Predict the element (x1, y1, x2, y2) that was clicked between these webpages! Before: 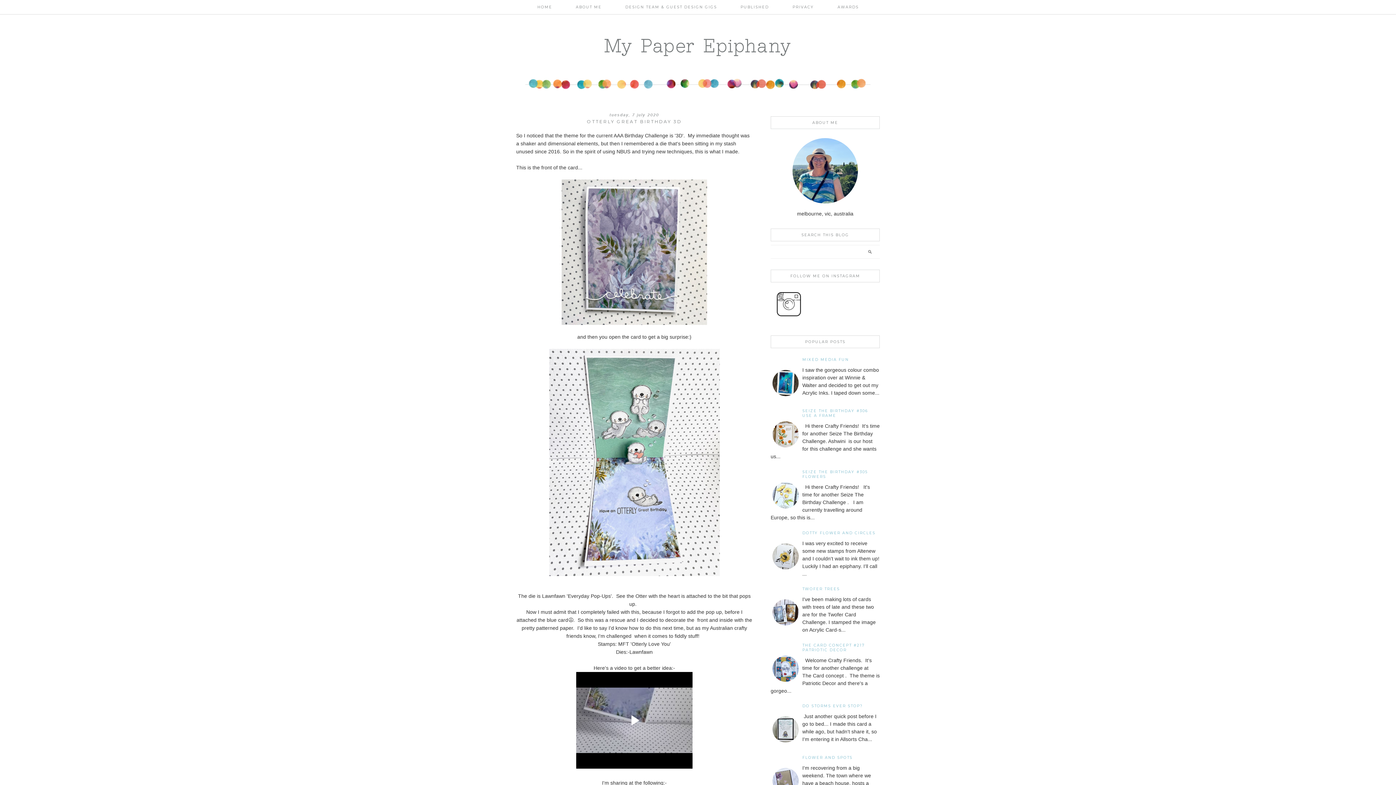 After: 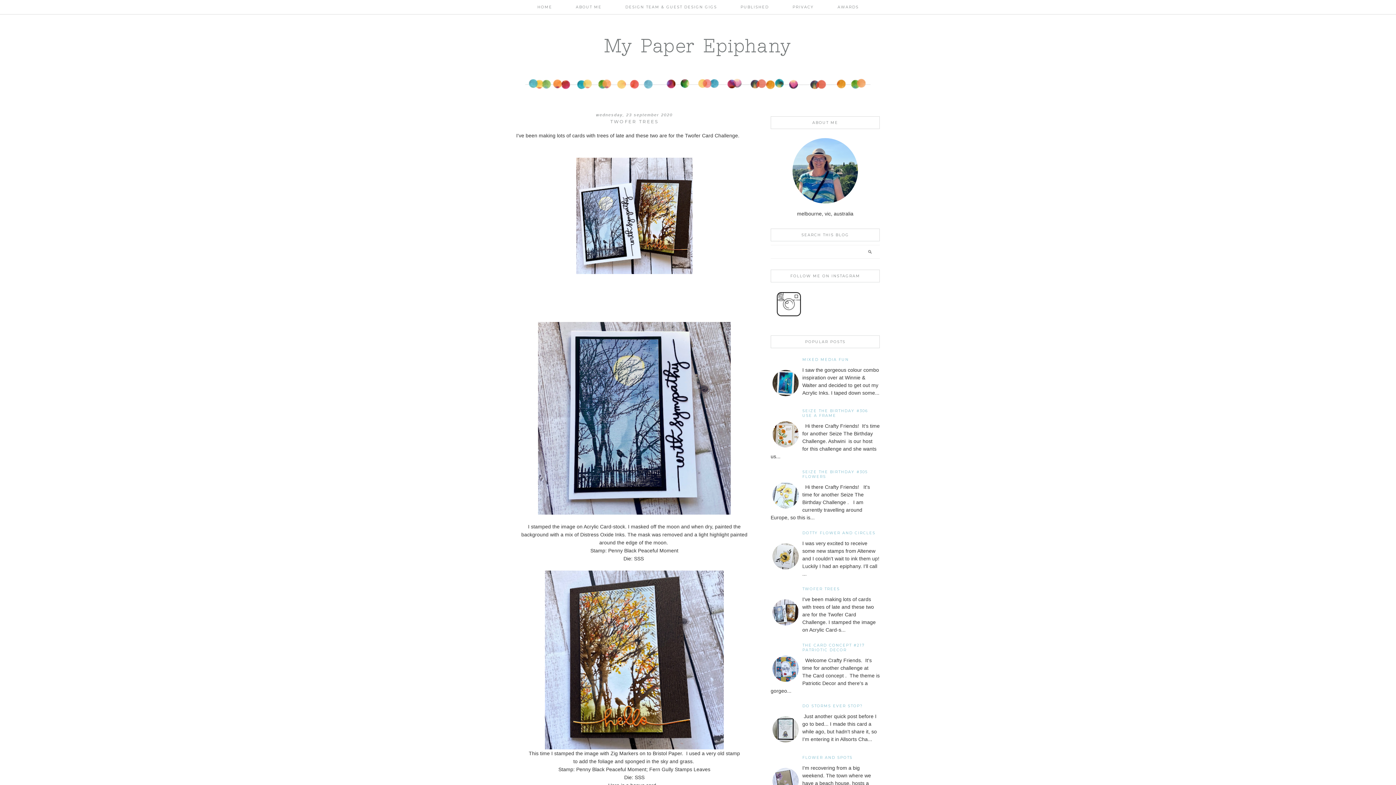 Action: bbox: (802, 586, 840, 591) label: TWOFER TREES